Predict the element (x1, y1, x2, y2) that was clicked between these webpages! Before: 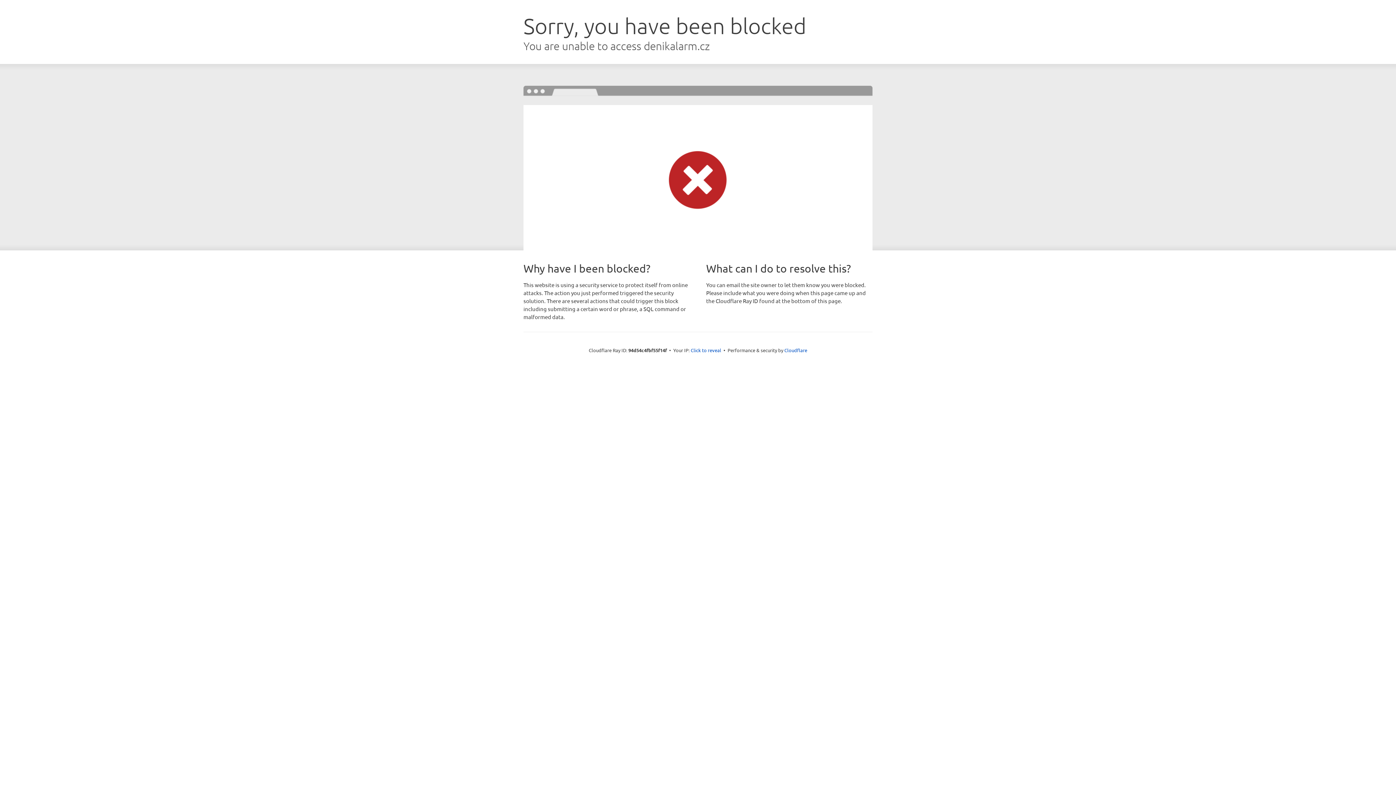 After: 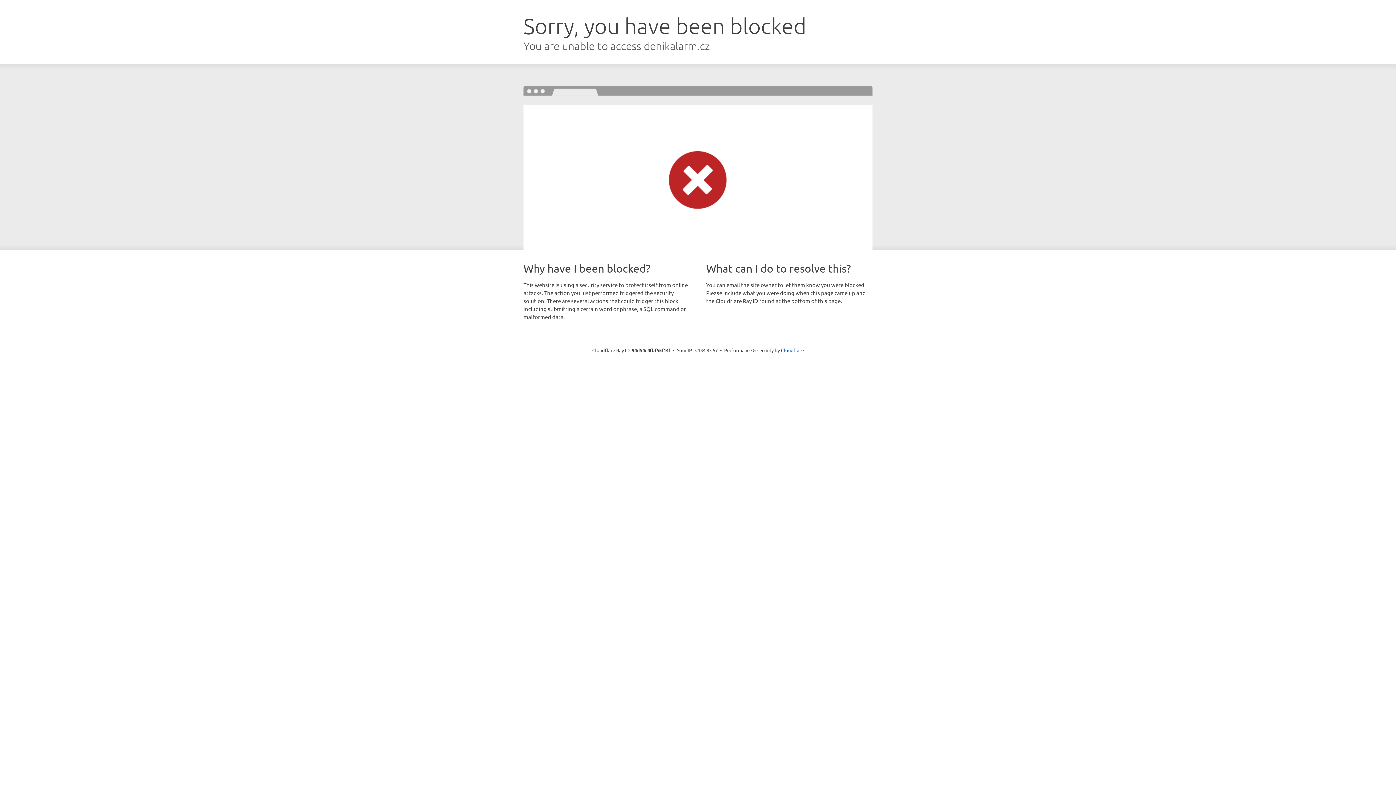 Action: bbox: (690, 346, 721, 353) label: Click to reveal